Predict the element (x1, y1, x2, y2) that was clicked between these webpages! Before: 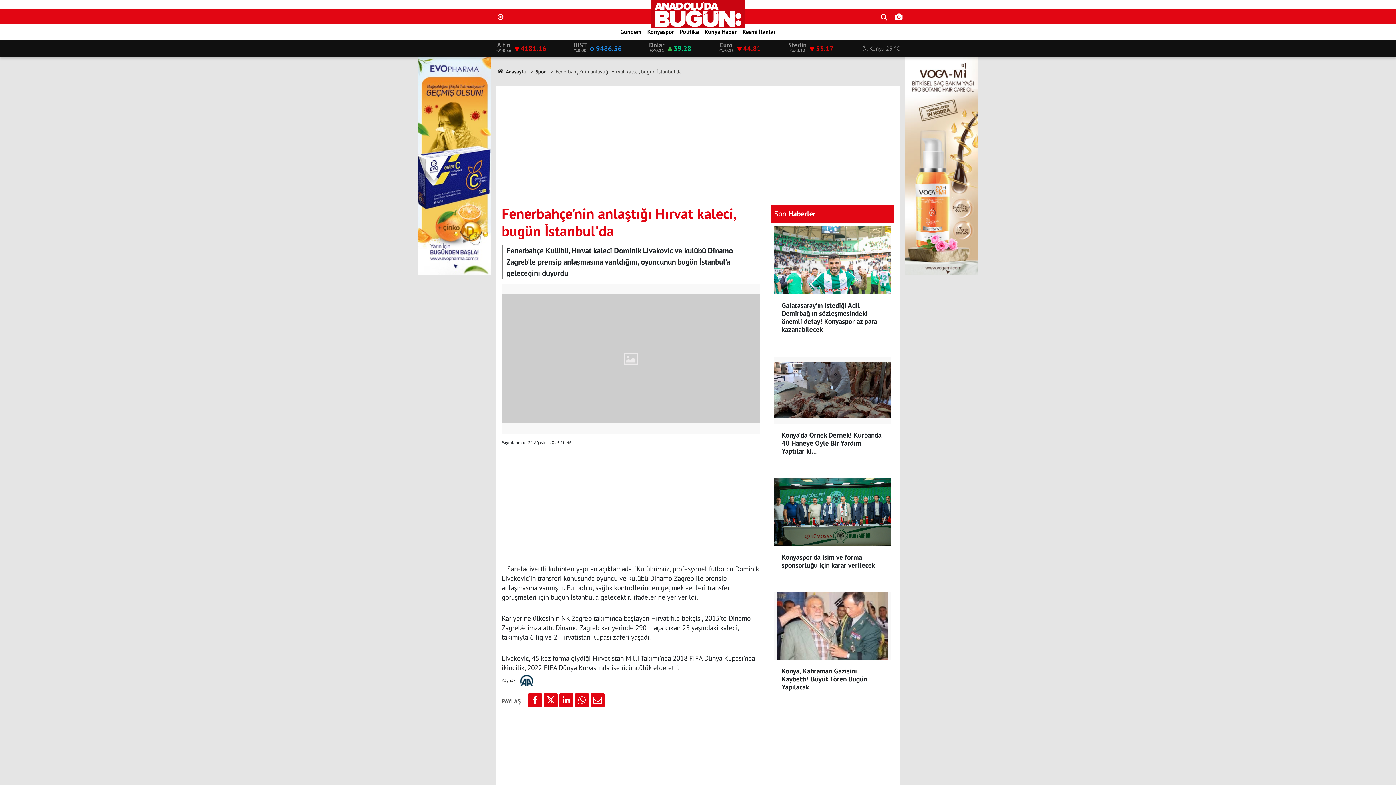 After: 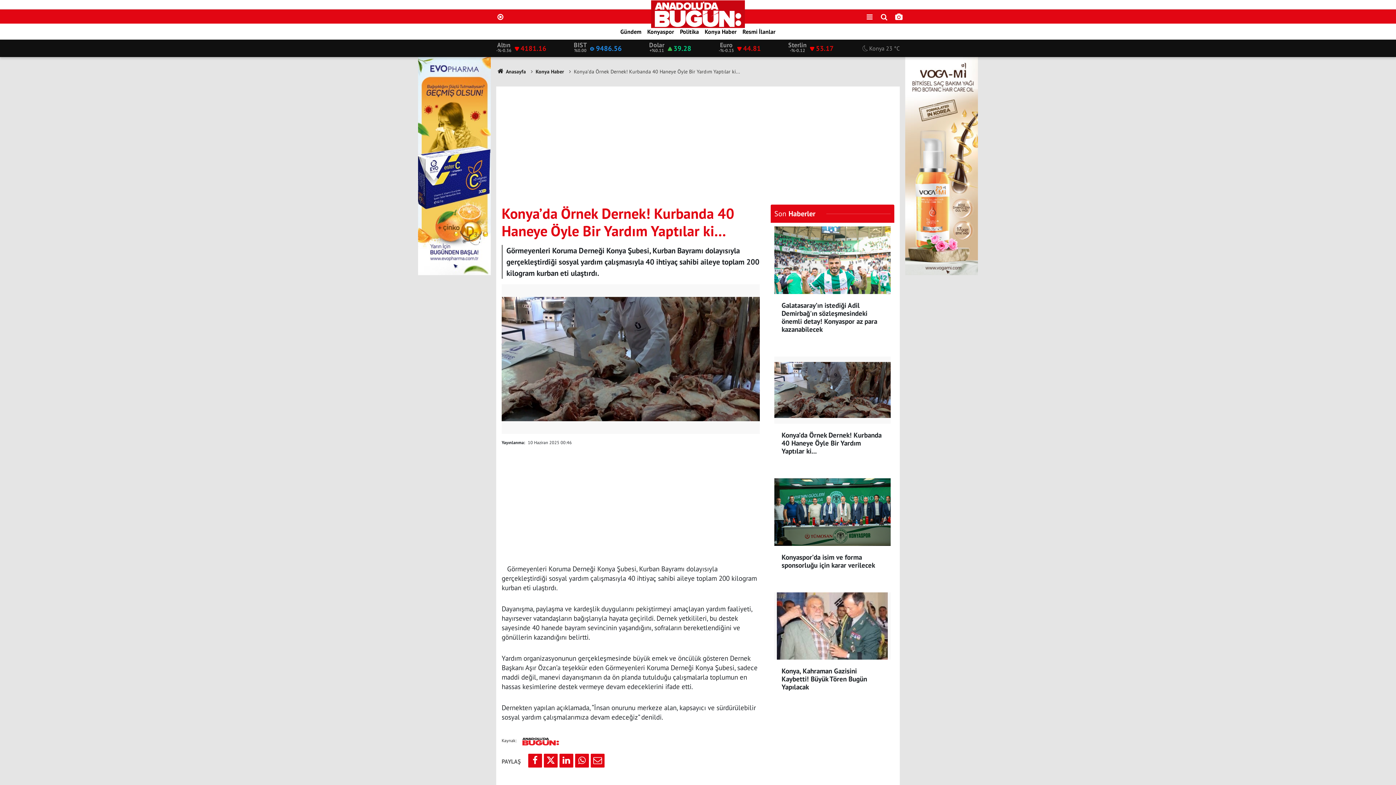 Action: bbox: (774, 356, 890, 462) label: Konya’da Örnek Dernek! Kurbanda 40 Haneye Öyle Bir Yardım Yaptılar ki...